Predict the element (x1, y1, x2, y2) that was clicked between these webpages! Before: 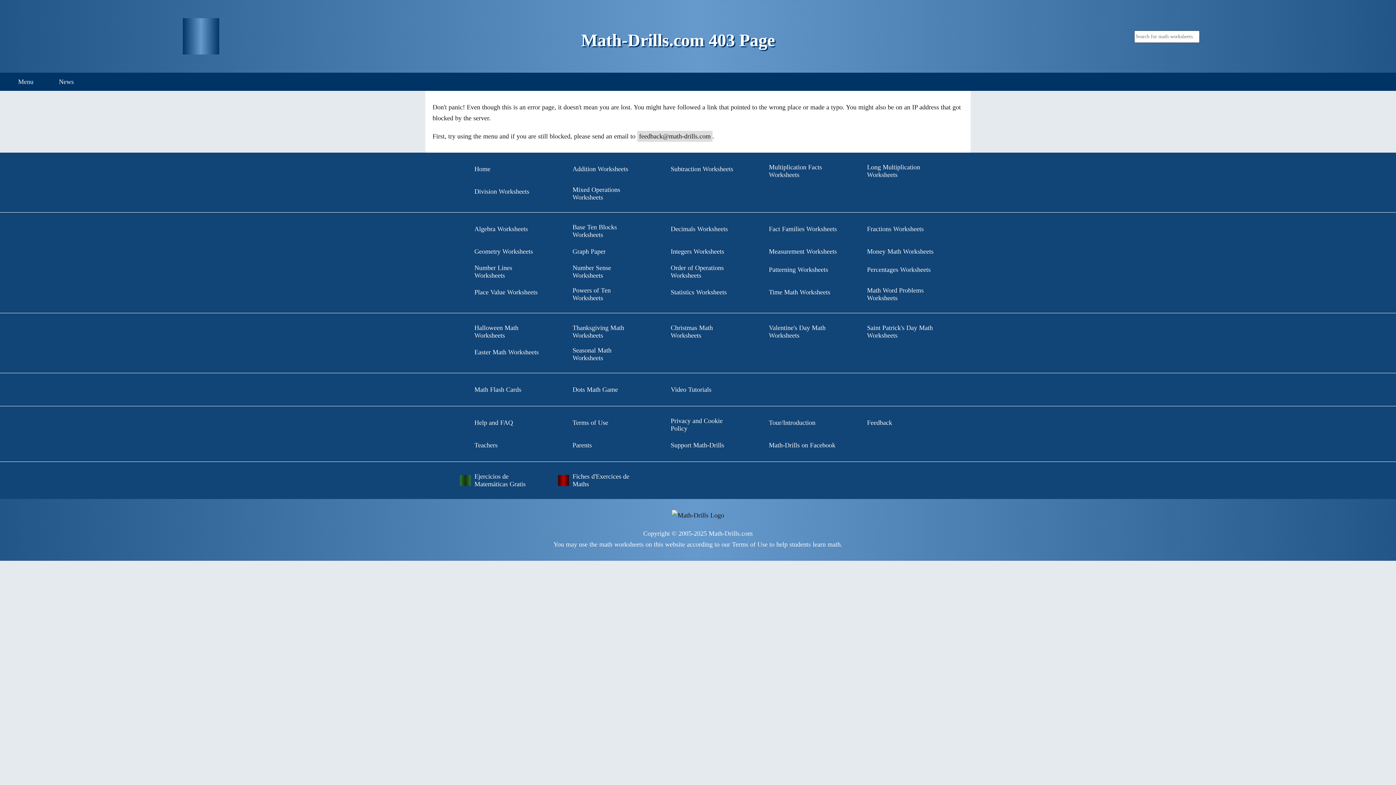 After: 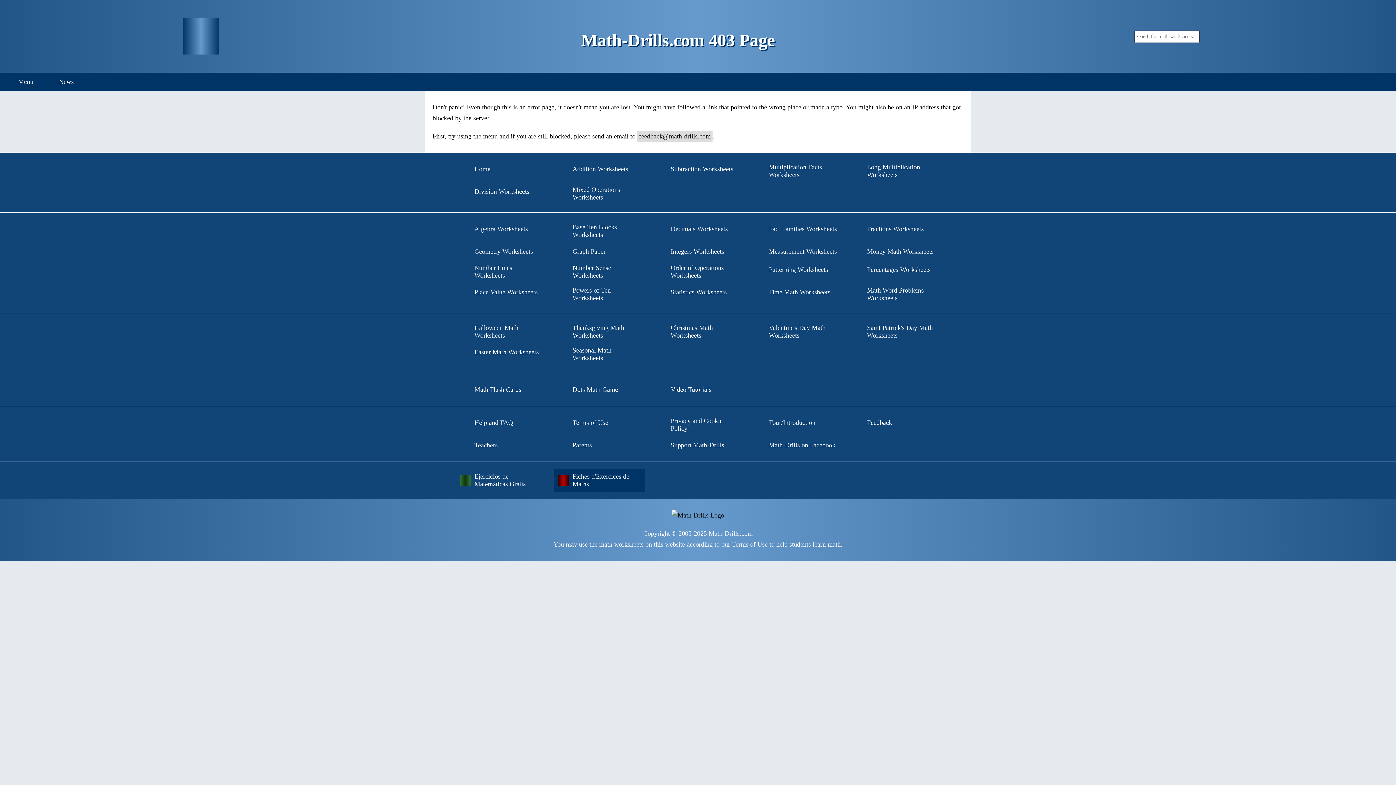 Action: bbox: (554, 469, 645, 492) label: Fiches d'Exercices de Maths